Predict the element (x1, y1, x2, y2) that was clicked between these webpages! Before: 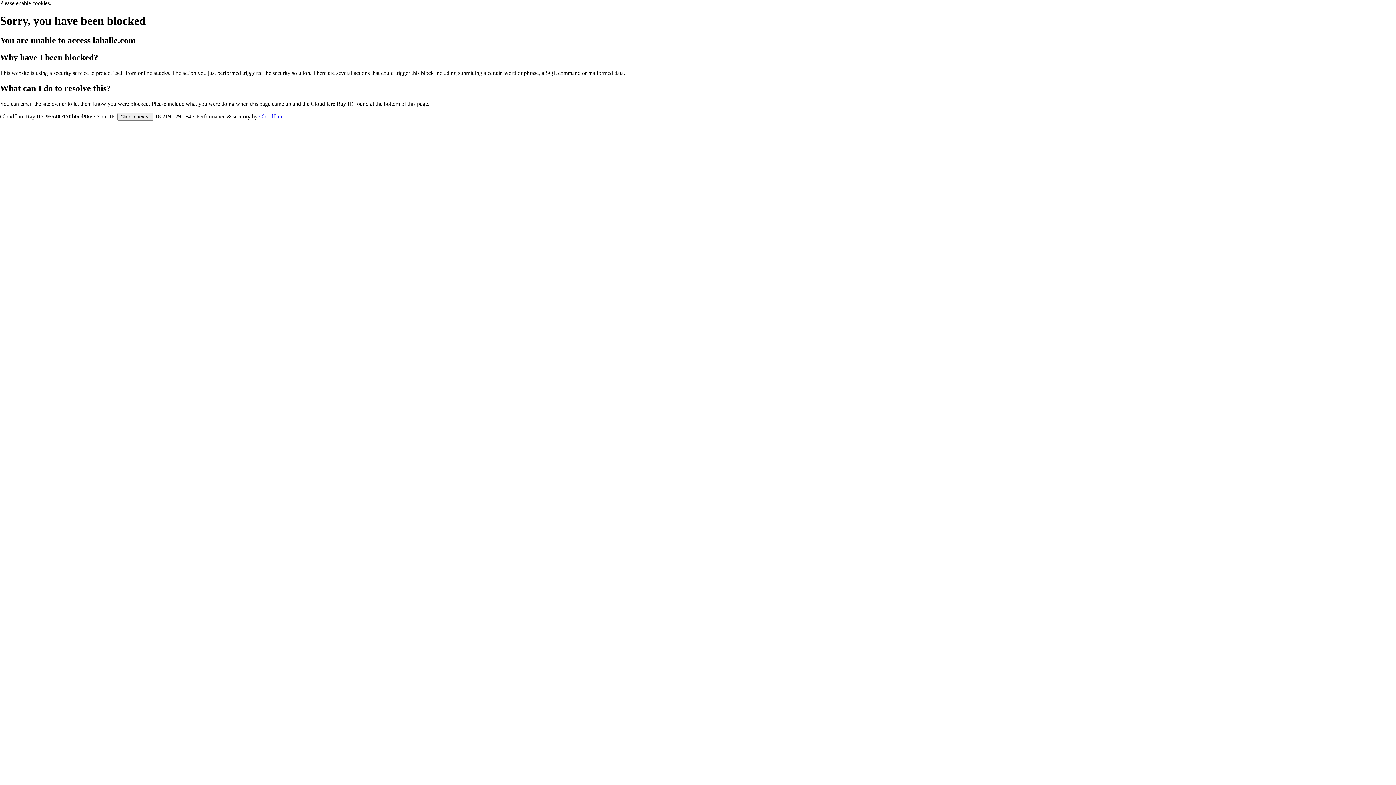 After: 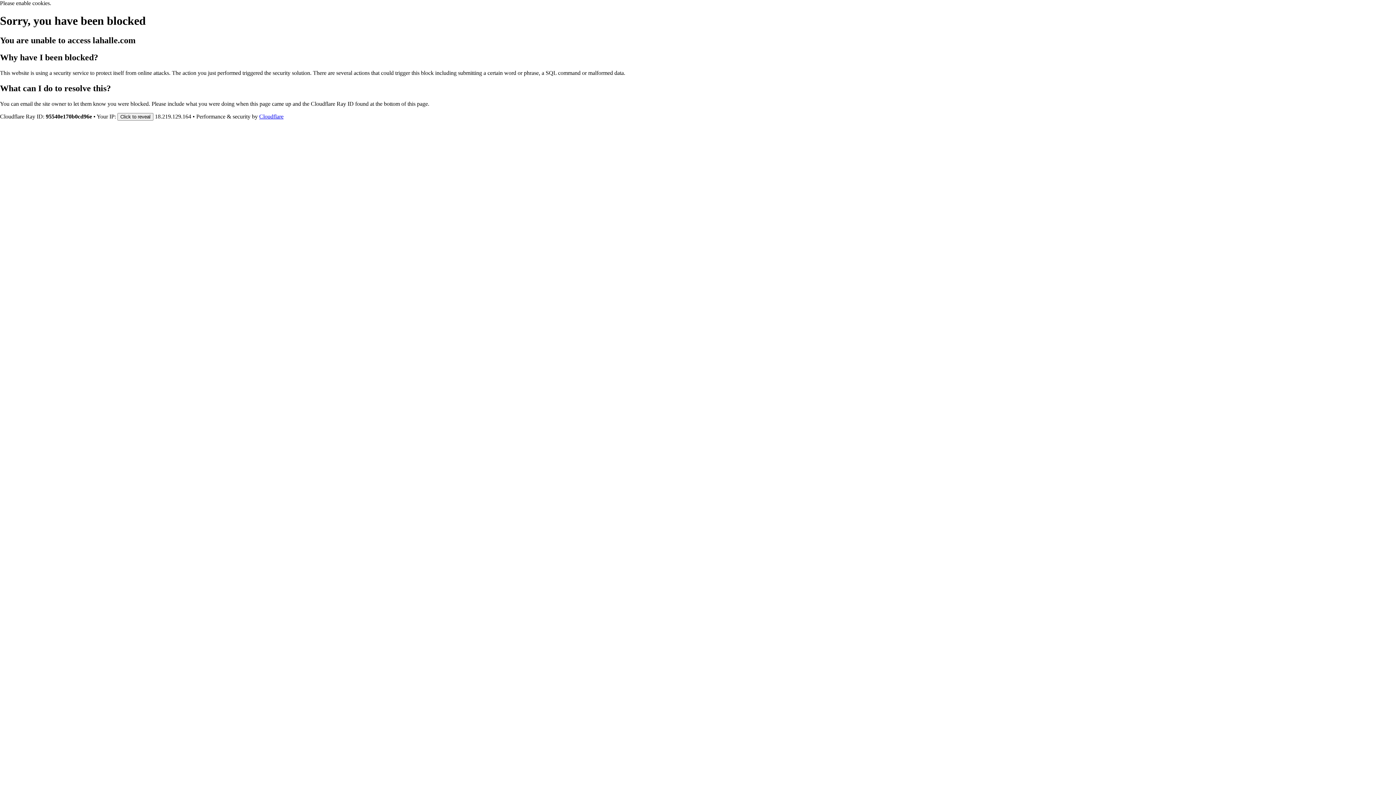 Action: label: Cloudflare bbox: (259, 113, 283, 119)